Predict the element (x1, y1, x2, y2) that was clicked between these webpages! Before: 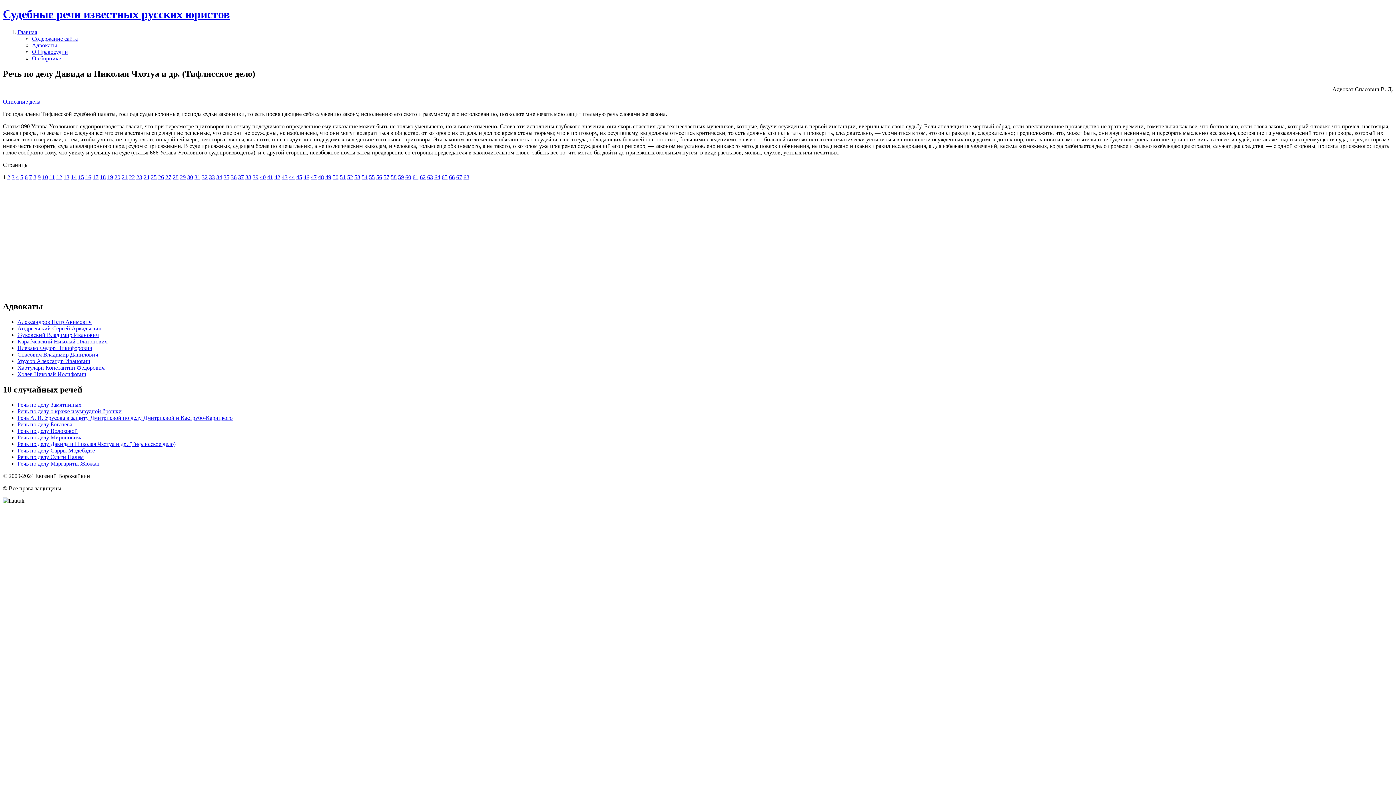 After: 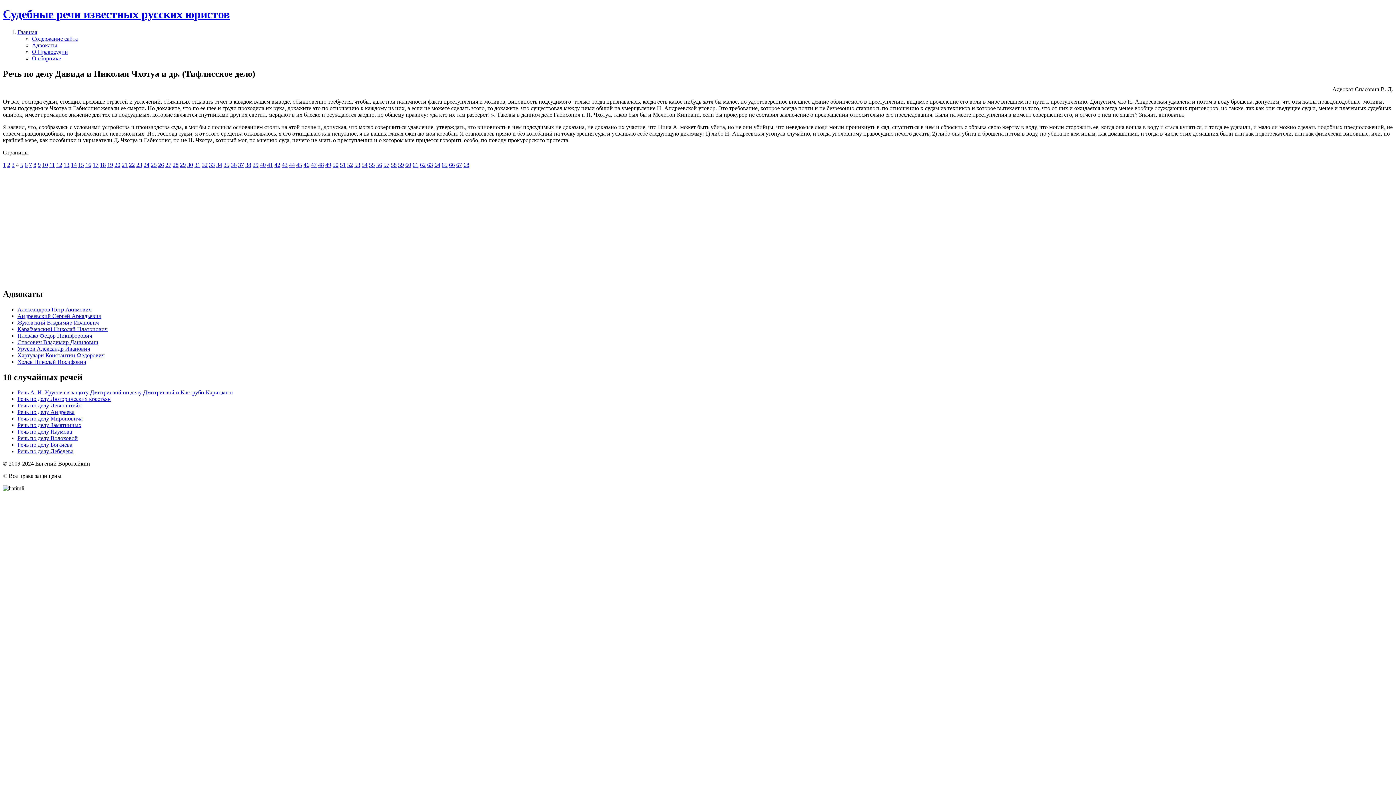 Action: label: 4 bbox: (16, 174, 18, 180)